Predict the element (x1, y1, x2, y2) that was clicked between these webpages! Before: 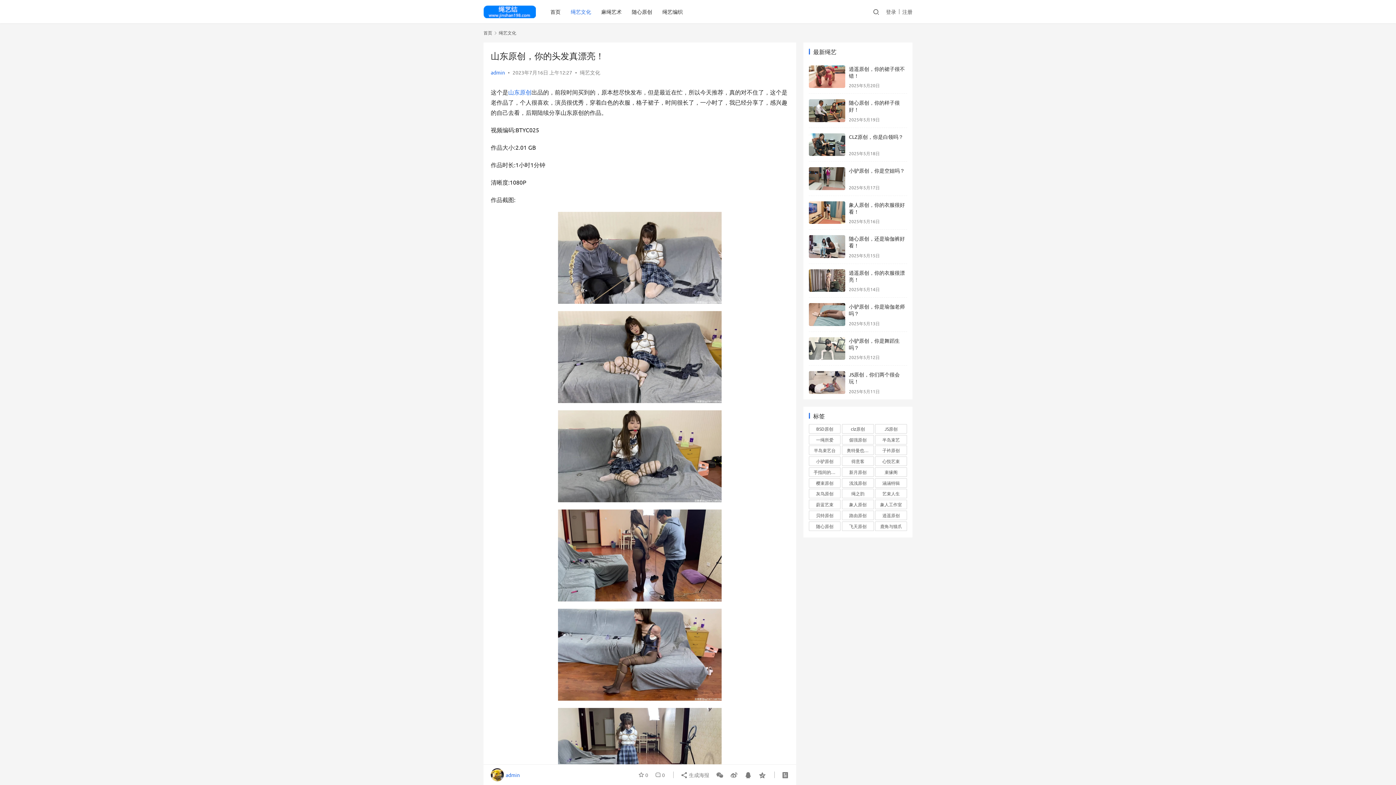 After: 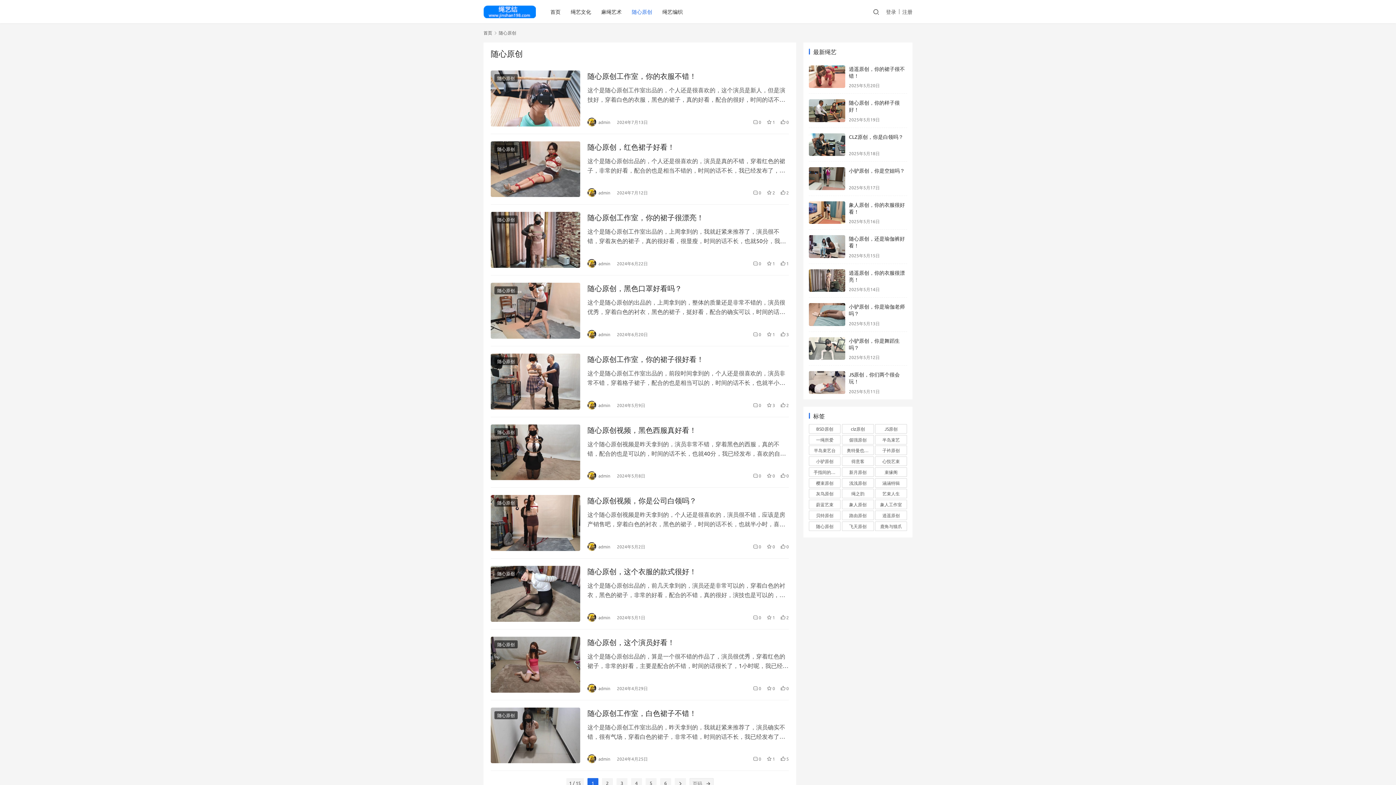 Action: label: 随心原创 bbox: (626, 0, 657, 23)